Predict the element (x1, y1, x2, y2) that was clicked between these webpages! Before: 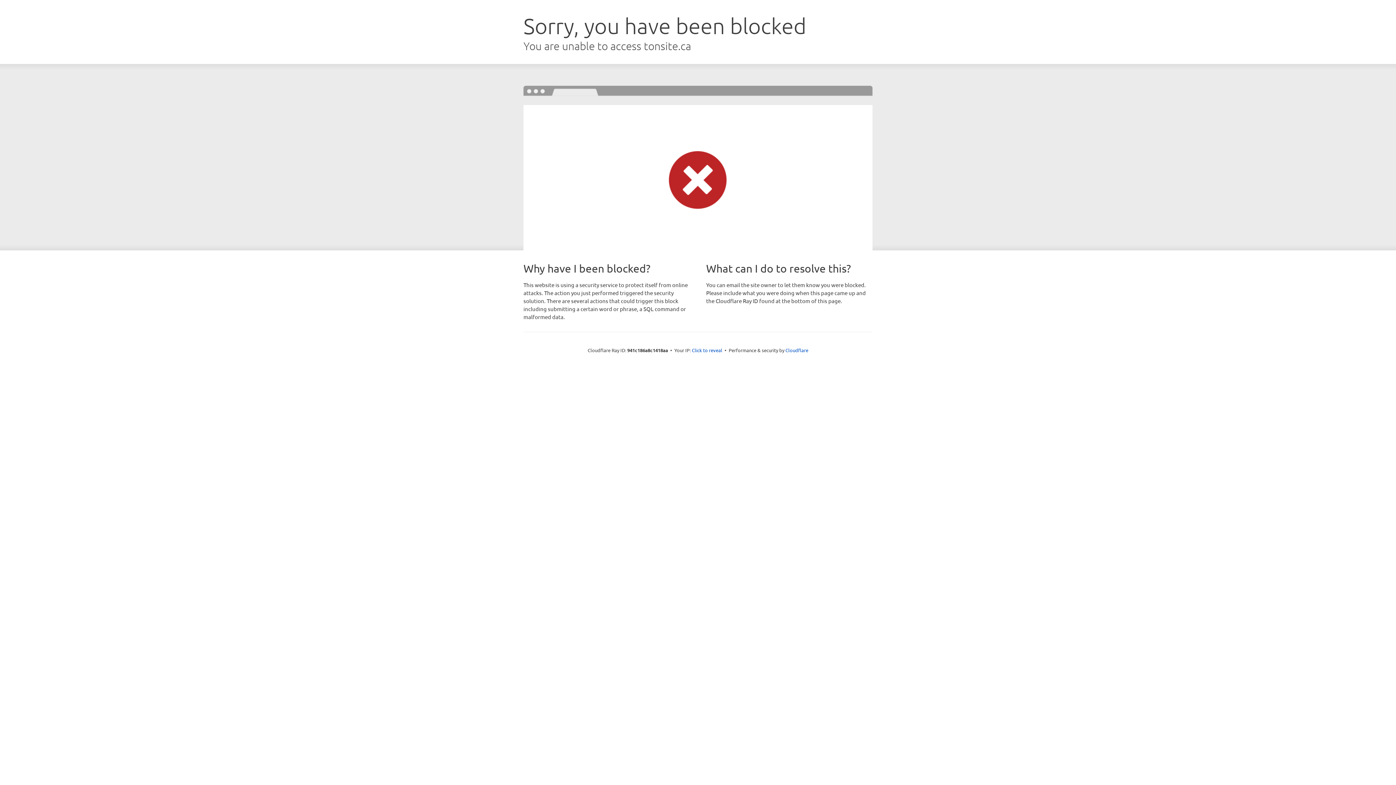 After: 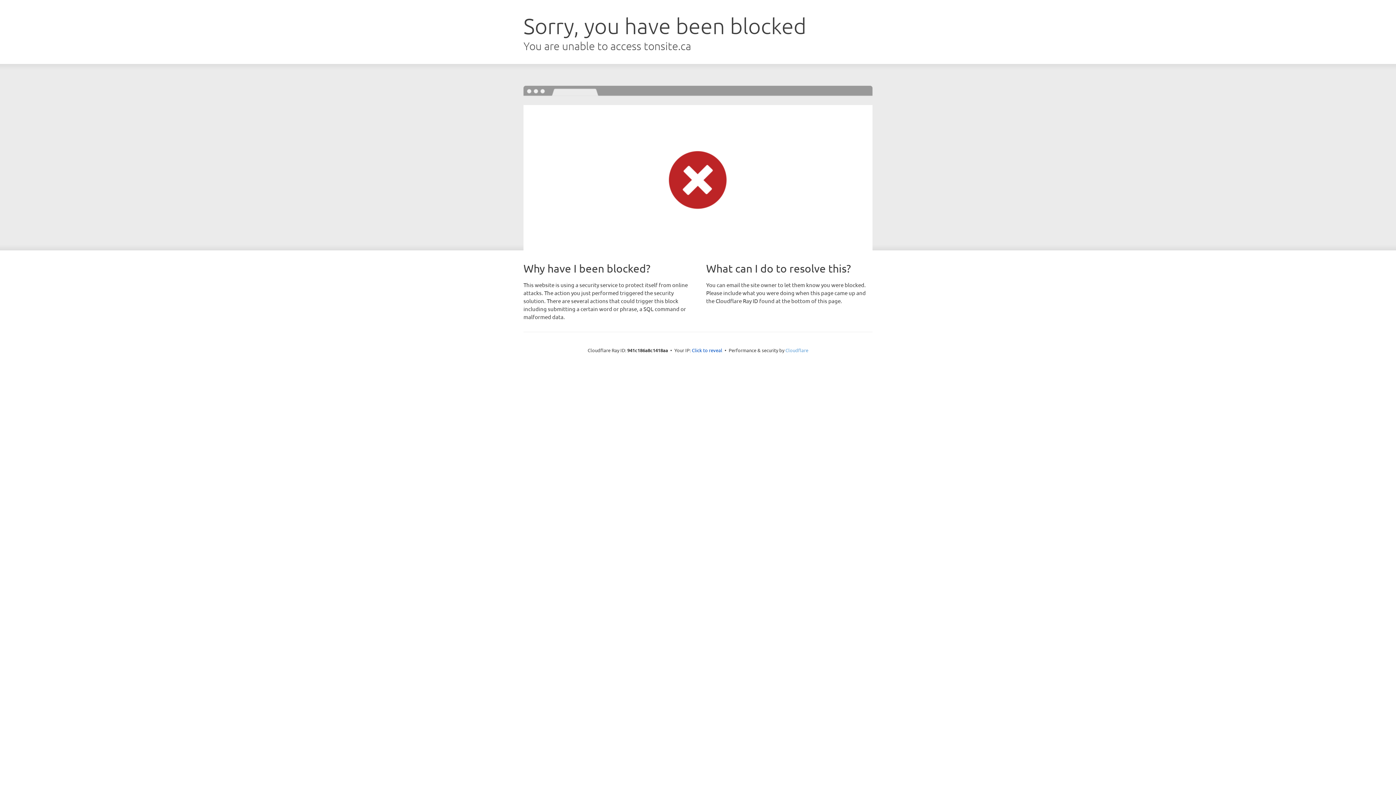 Action: bbox: (785, 347, 808, 353) label: Cloudflare